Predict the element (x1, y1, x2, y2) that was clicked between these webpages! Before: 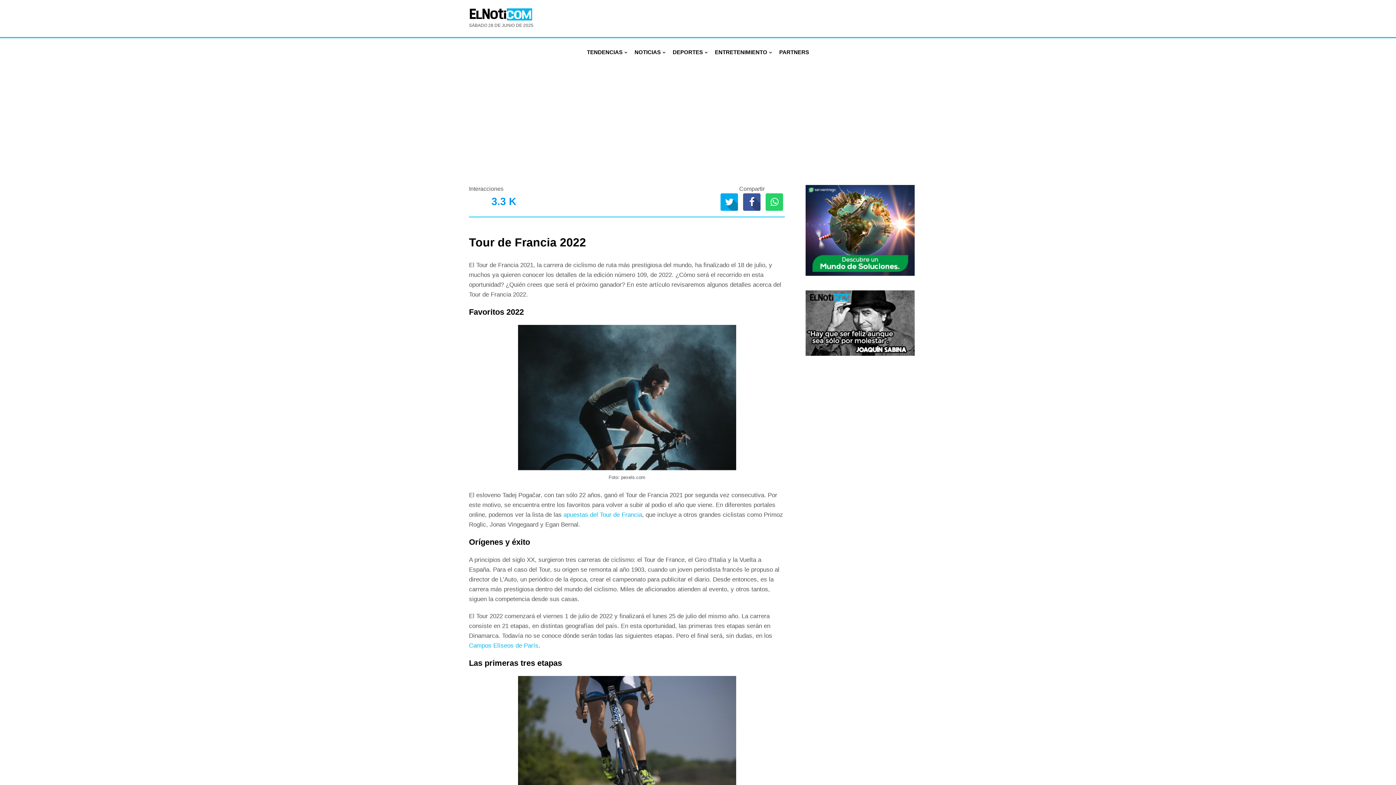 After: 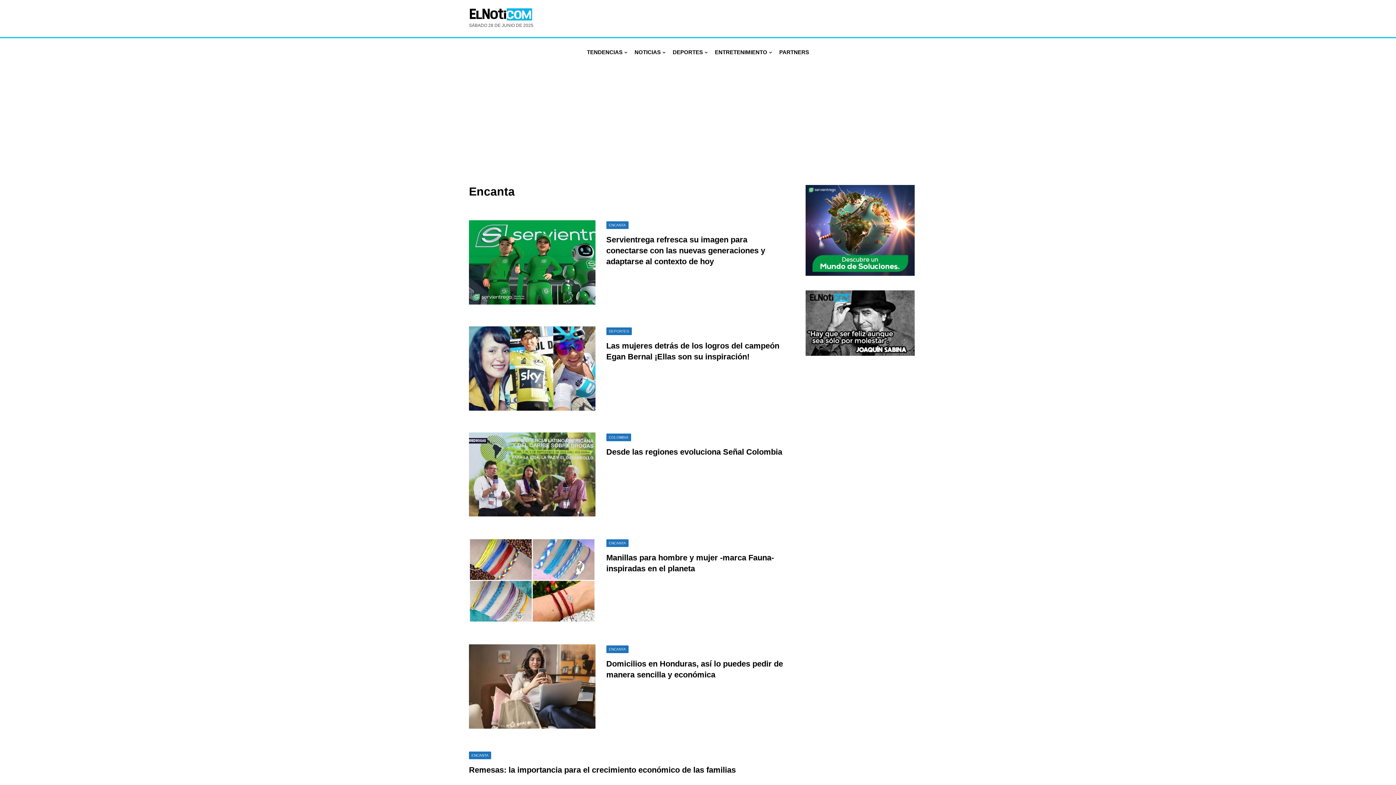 Action: label: Encanta bbox: (812, 7, 829, 12)